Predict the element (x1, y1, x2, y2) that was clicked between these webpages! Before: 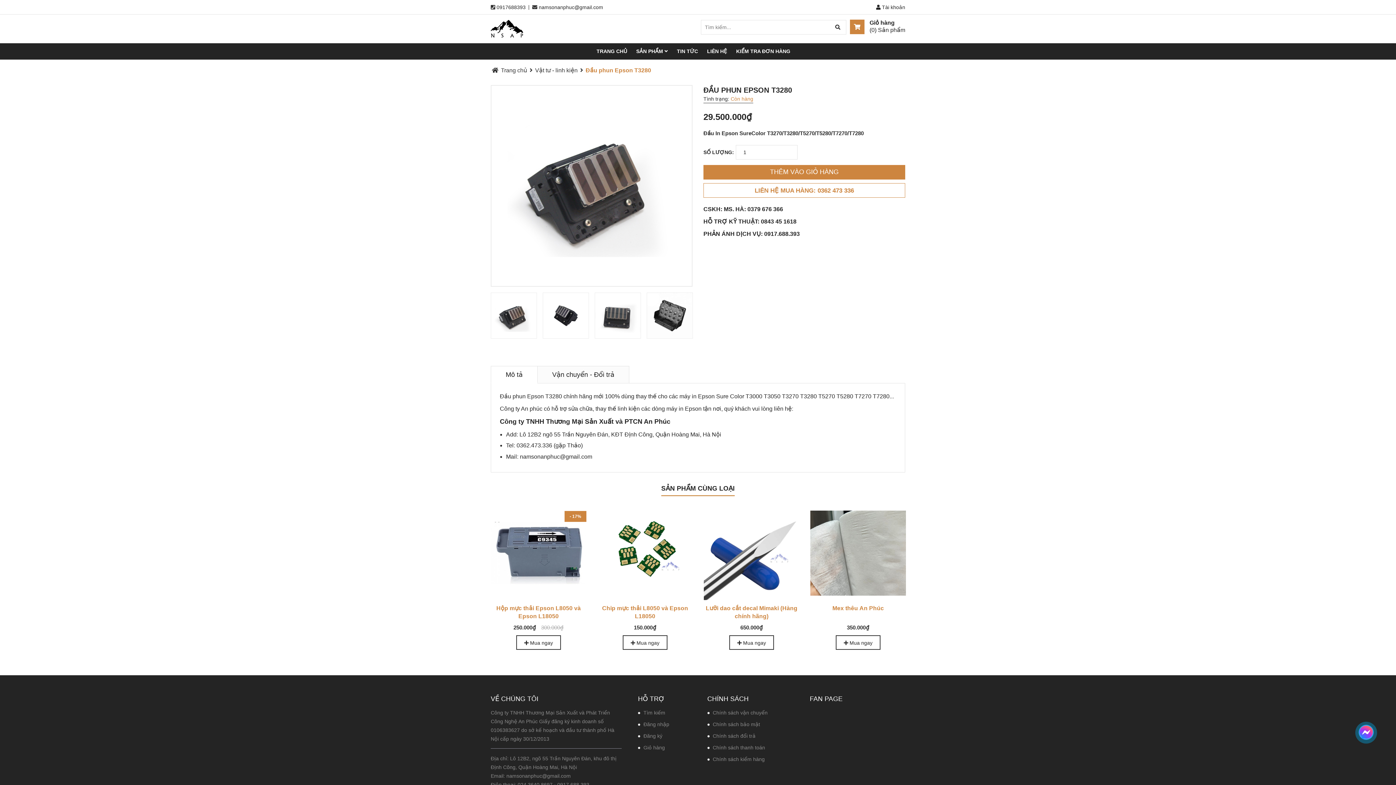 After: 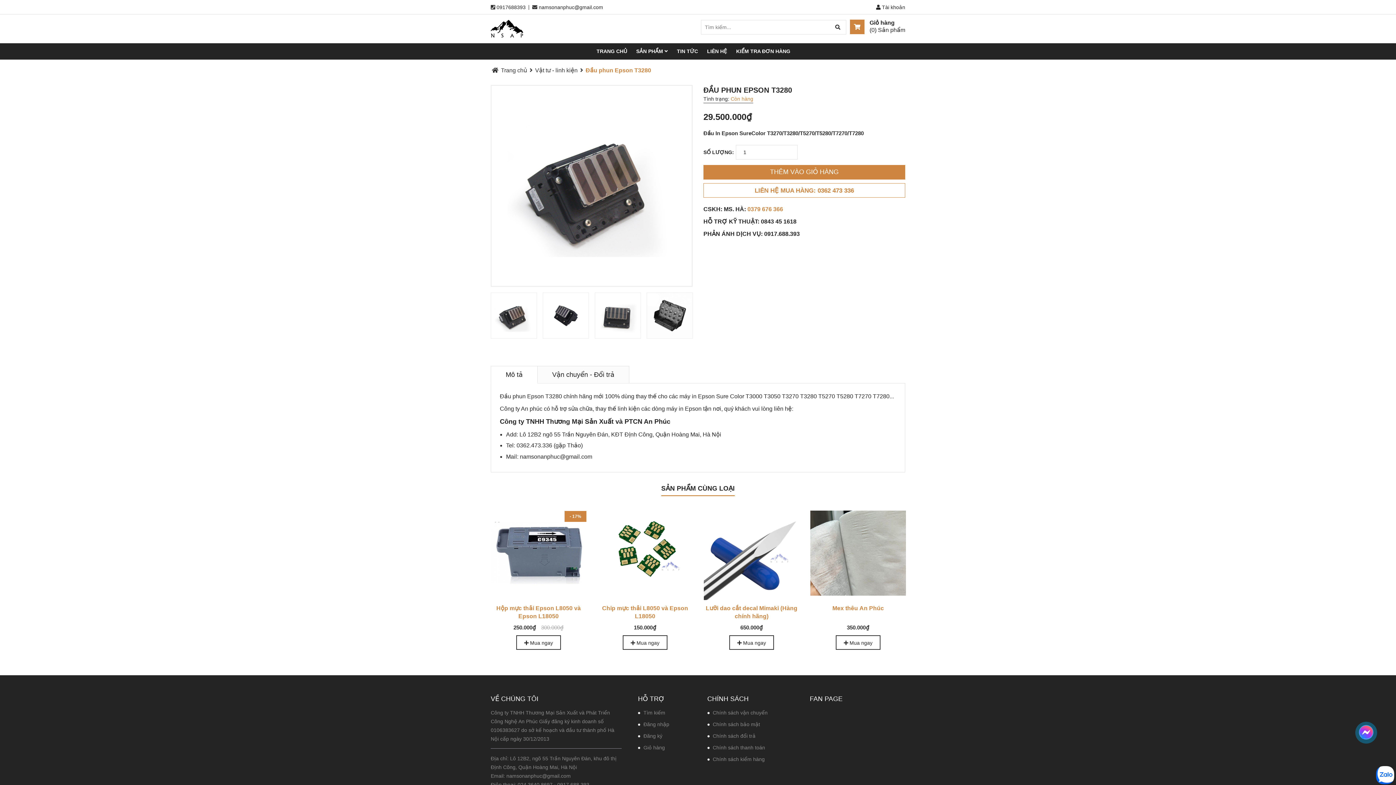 Action: bbox: (747, 206, 783, 212) label: 0379 676 366